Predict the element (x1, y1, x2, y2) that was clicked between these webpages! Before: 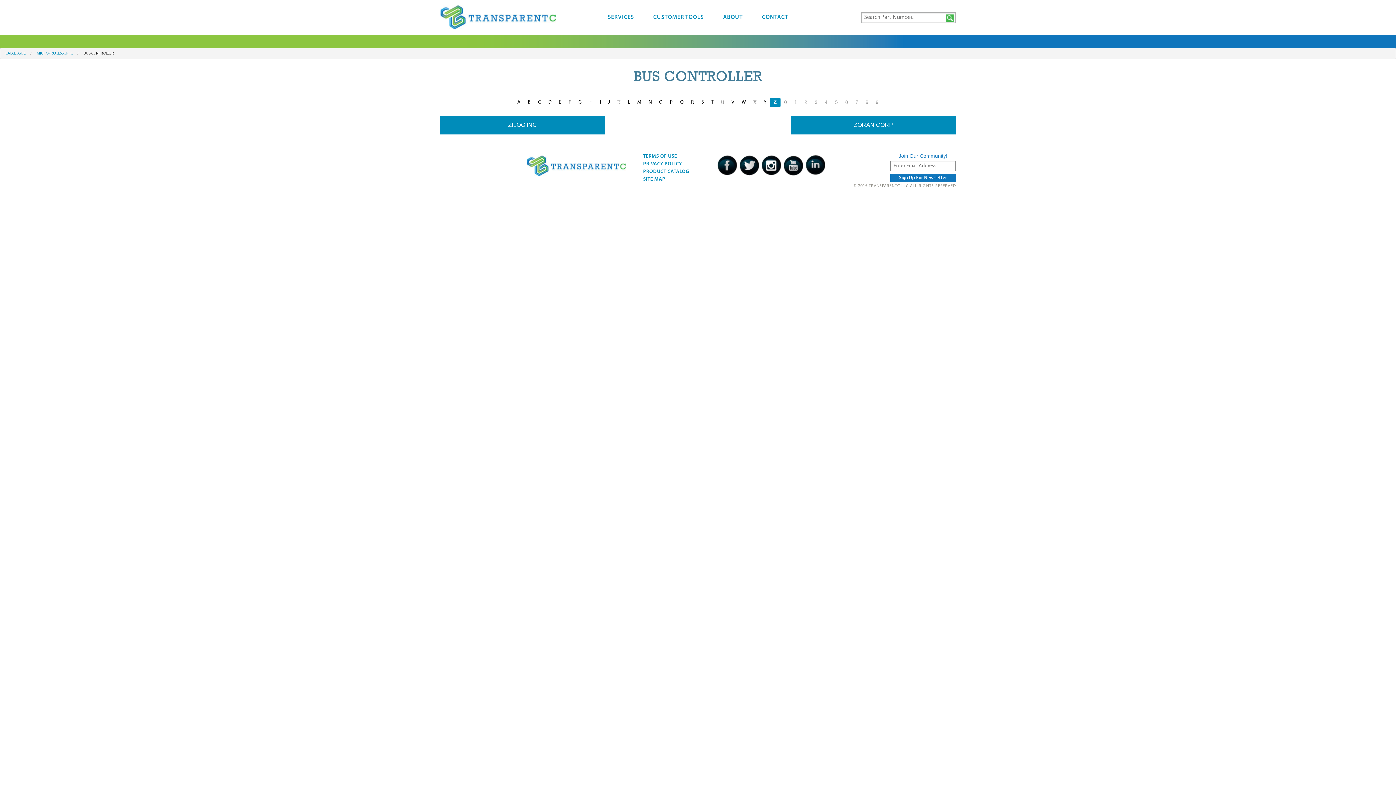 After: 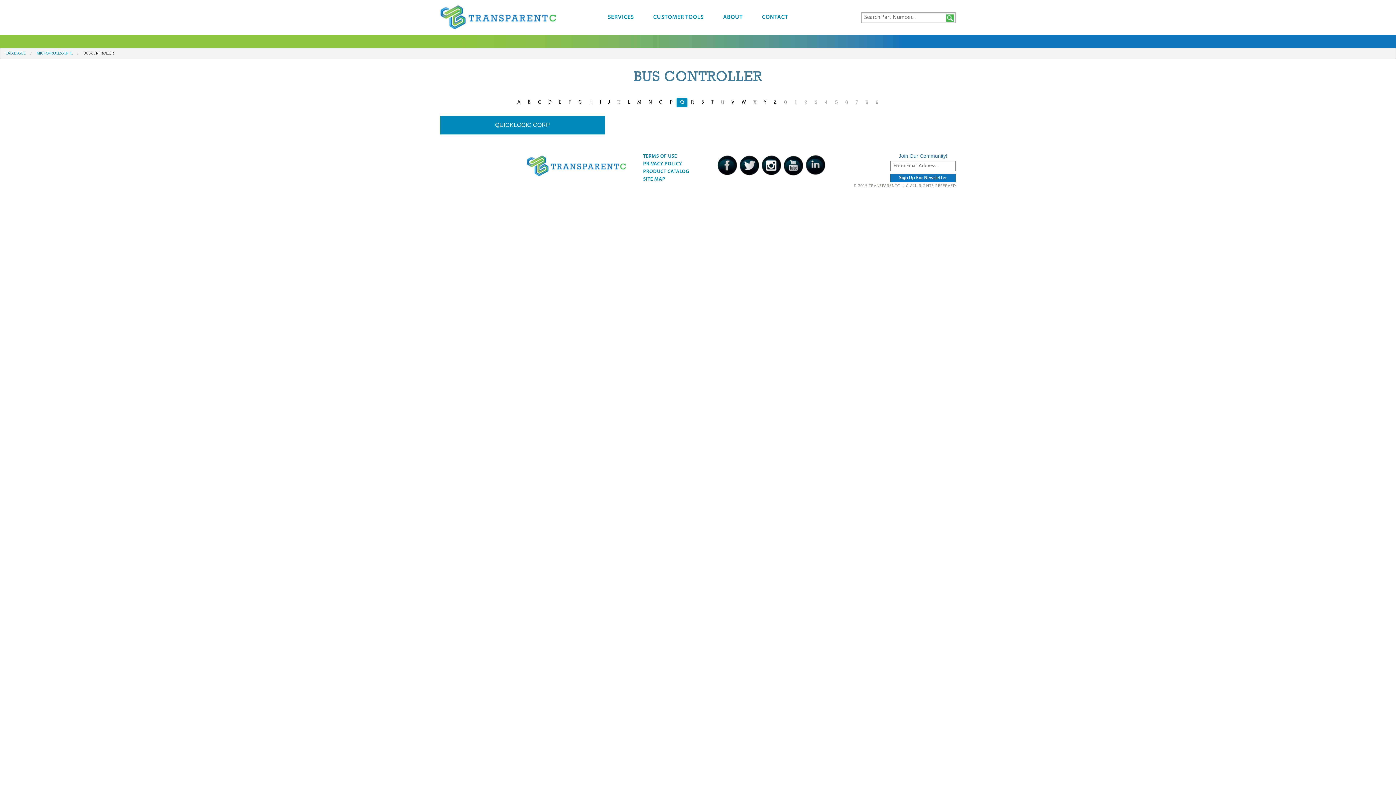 Action: label: Q bbox: (676, 97, 687, 107)